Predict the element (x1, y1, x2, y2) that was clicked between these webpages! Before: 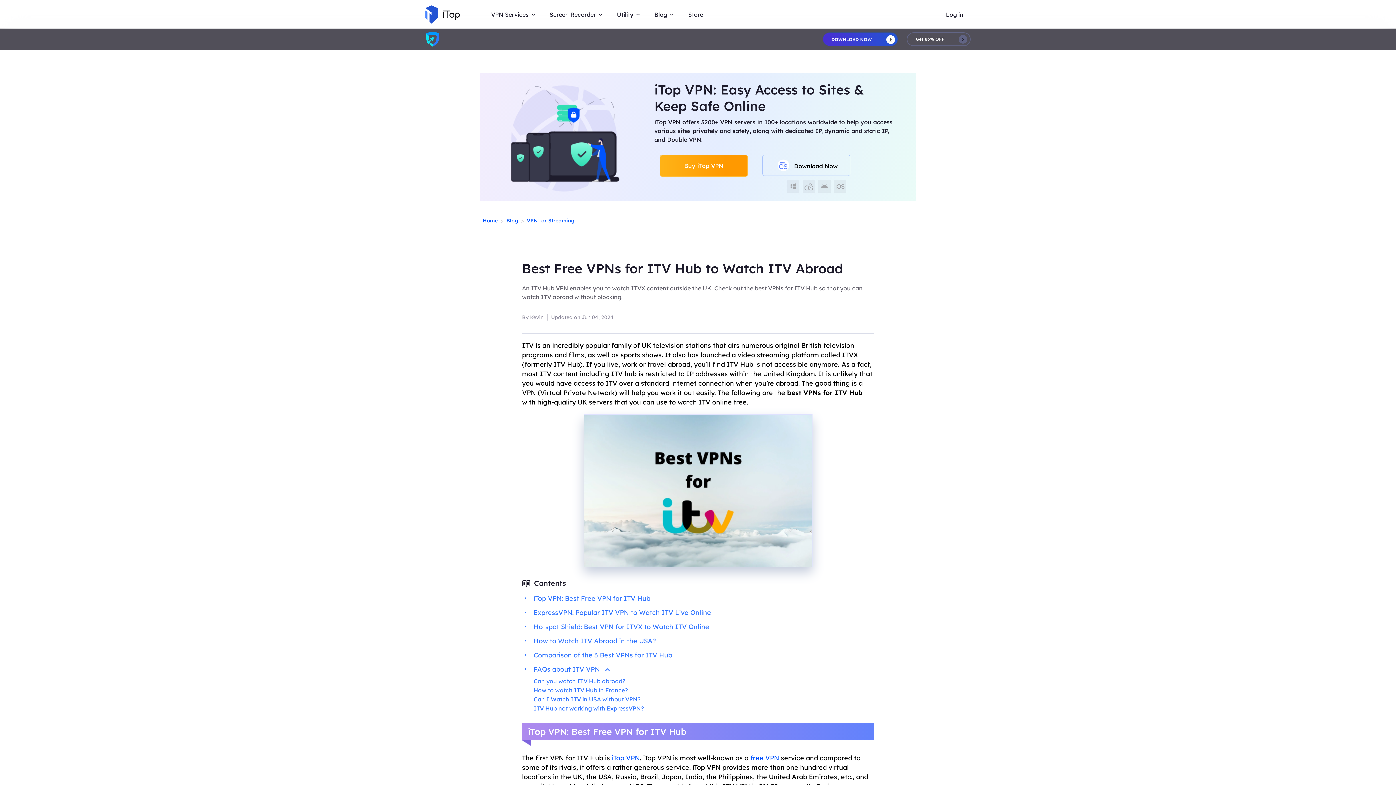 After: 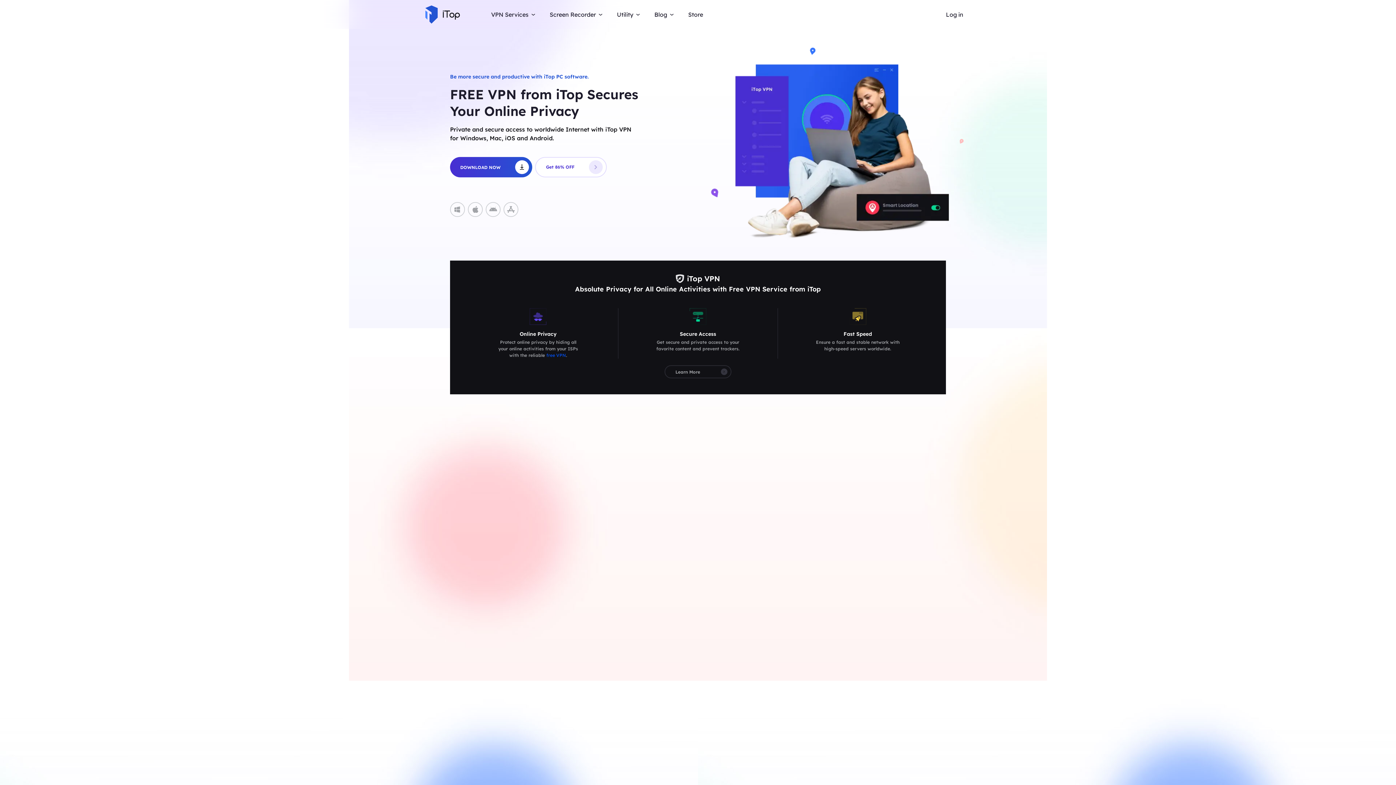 Action: bbox: (425, 32, 440, 46)